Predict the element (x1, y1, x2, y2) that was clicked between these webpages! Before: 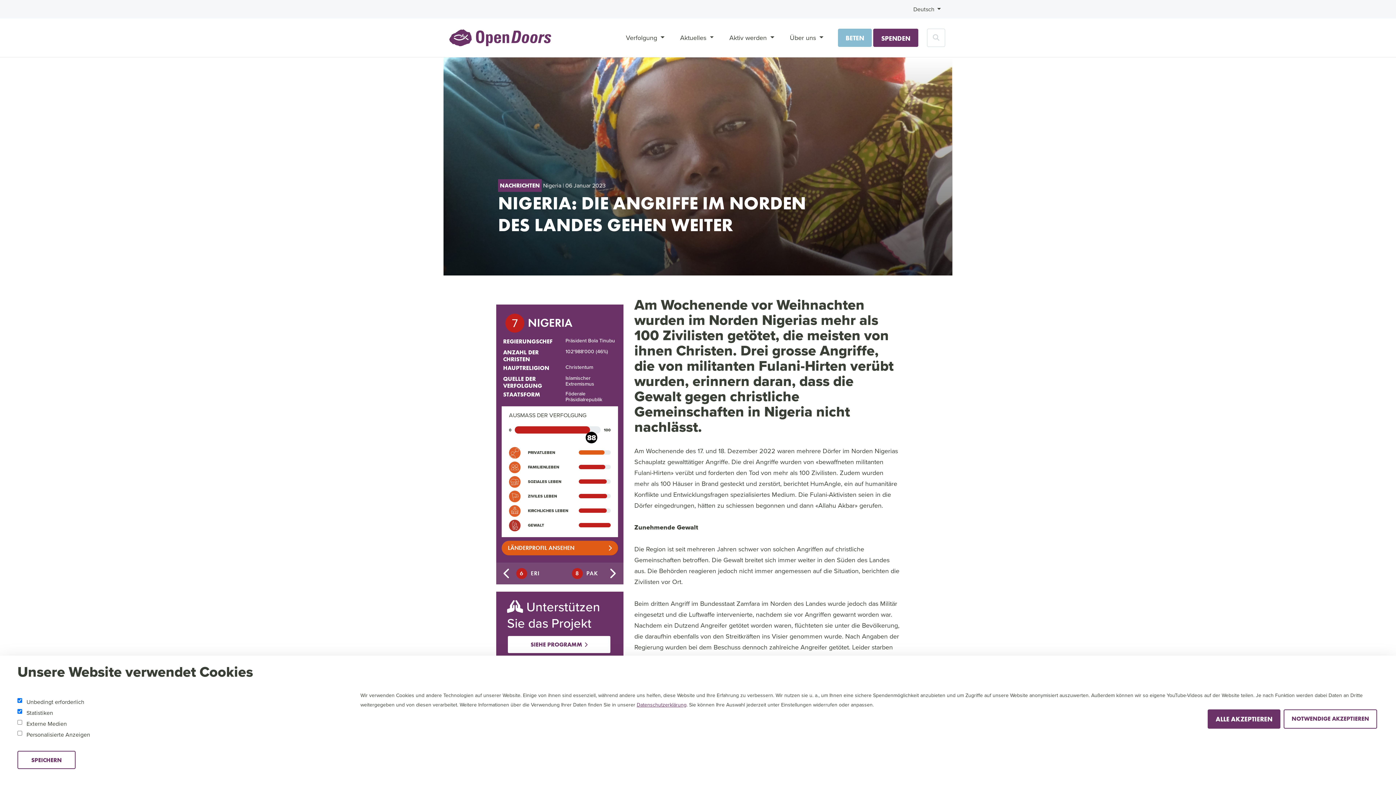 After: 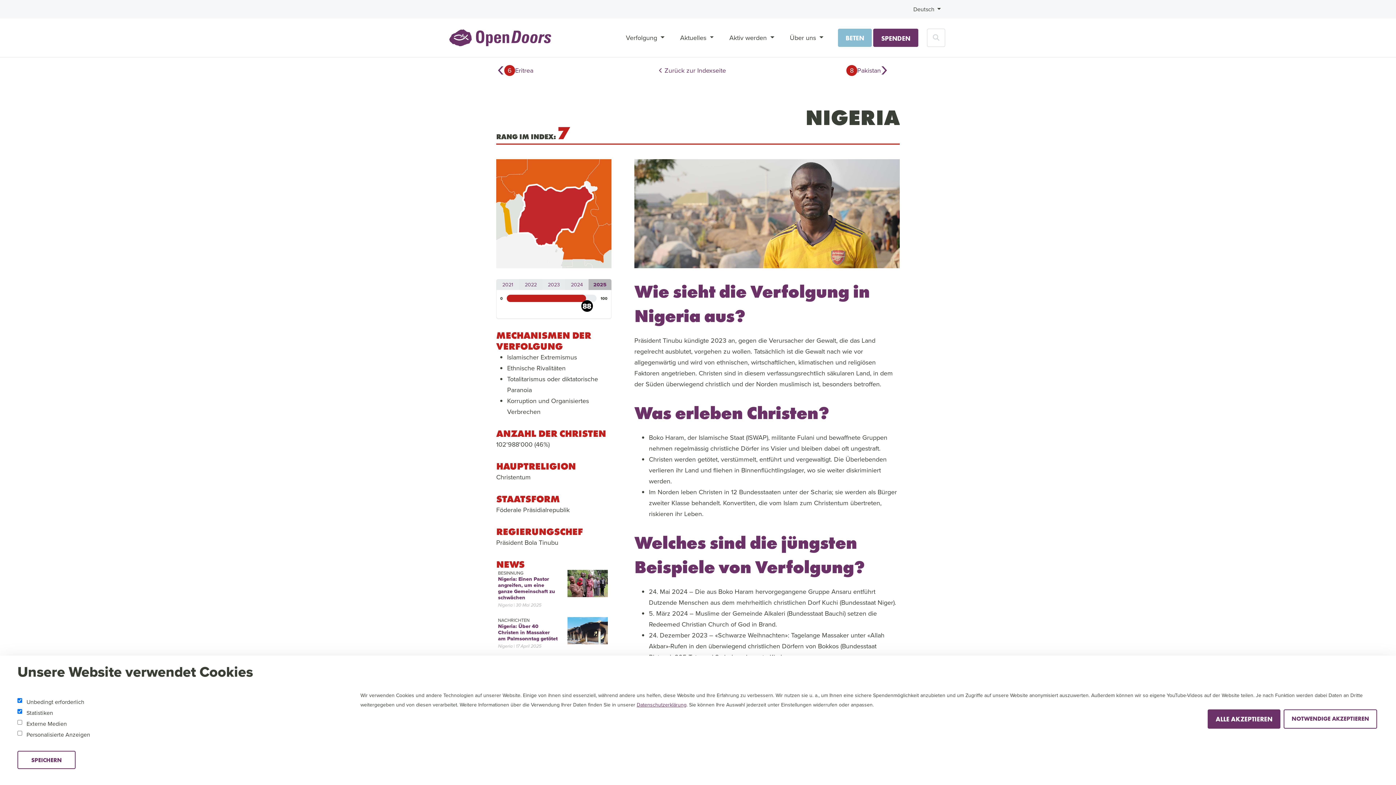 Action: bbox: (501, 540, 618, 555) label: LÄNDERPROFIL ANSEHEN